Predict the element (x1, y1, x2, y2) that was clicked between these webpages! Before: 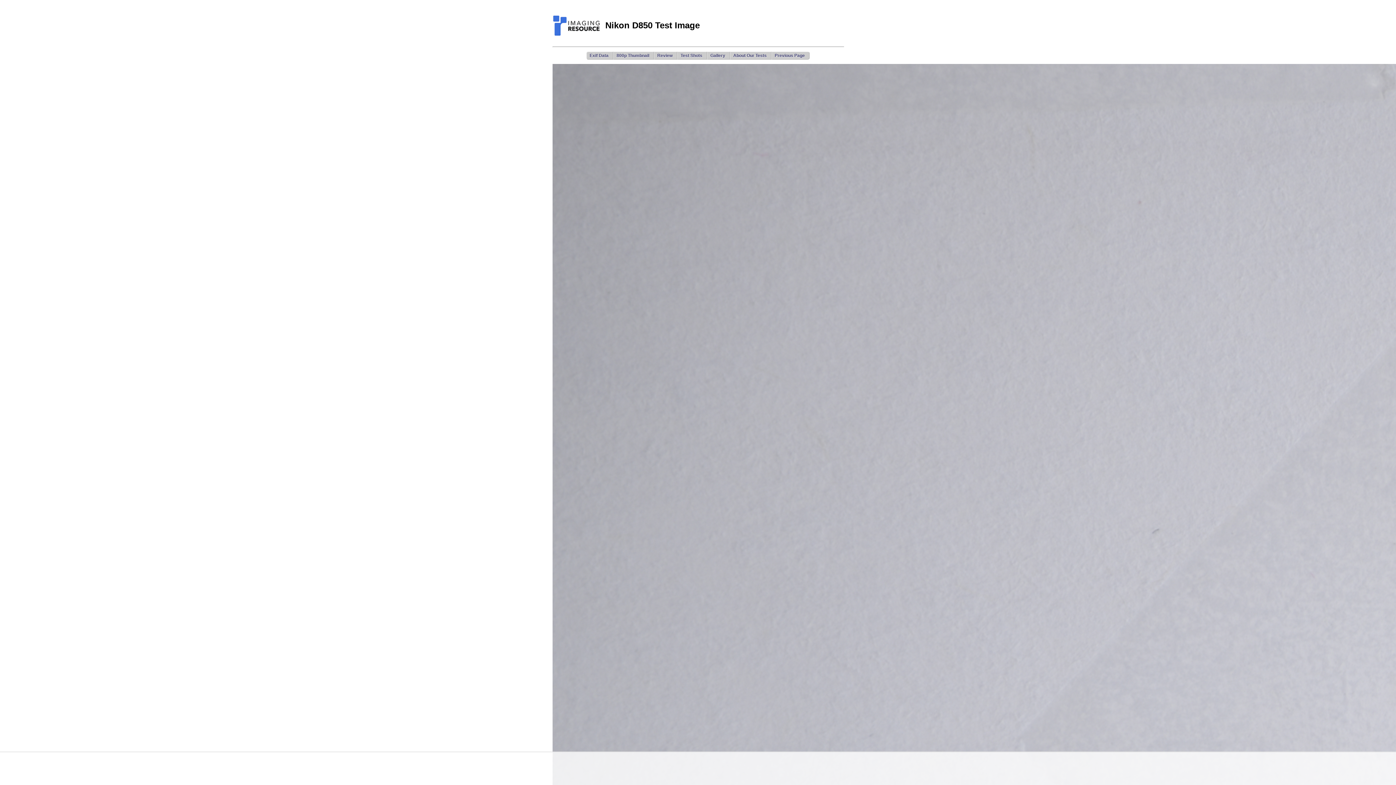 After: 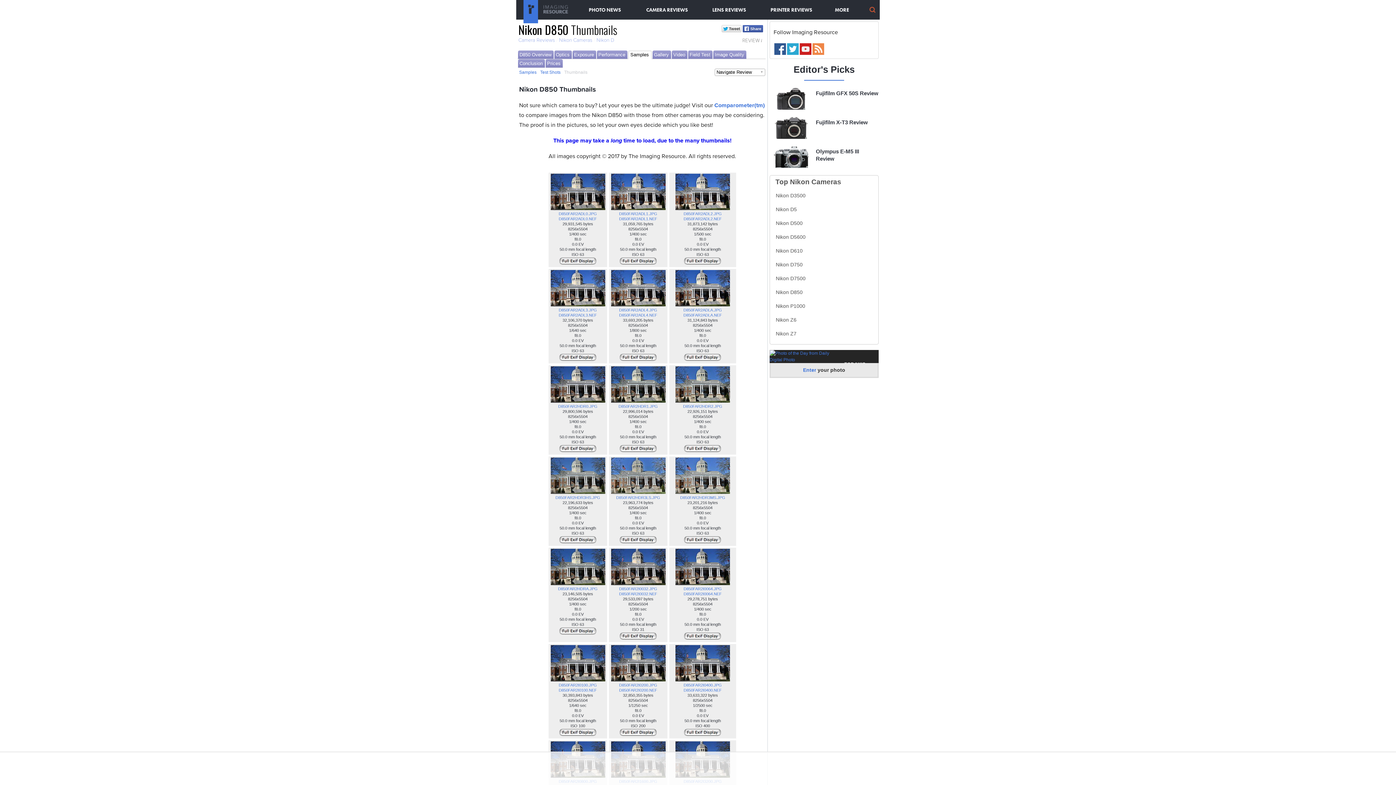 Action: bbox: (677, 51, 707, 59) label: Test Shots